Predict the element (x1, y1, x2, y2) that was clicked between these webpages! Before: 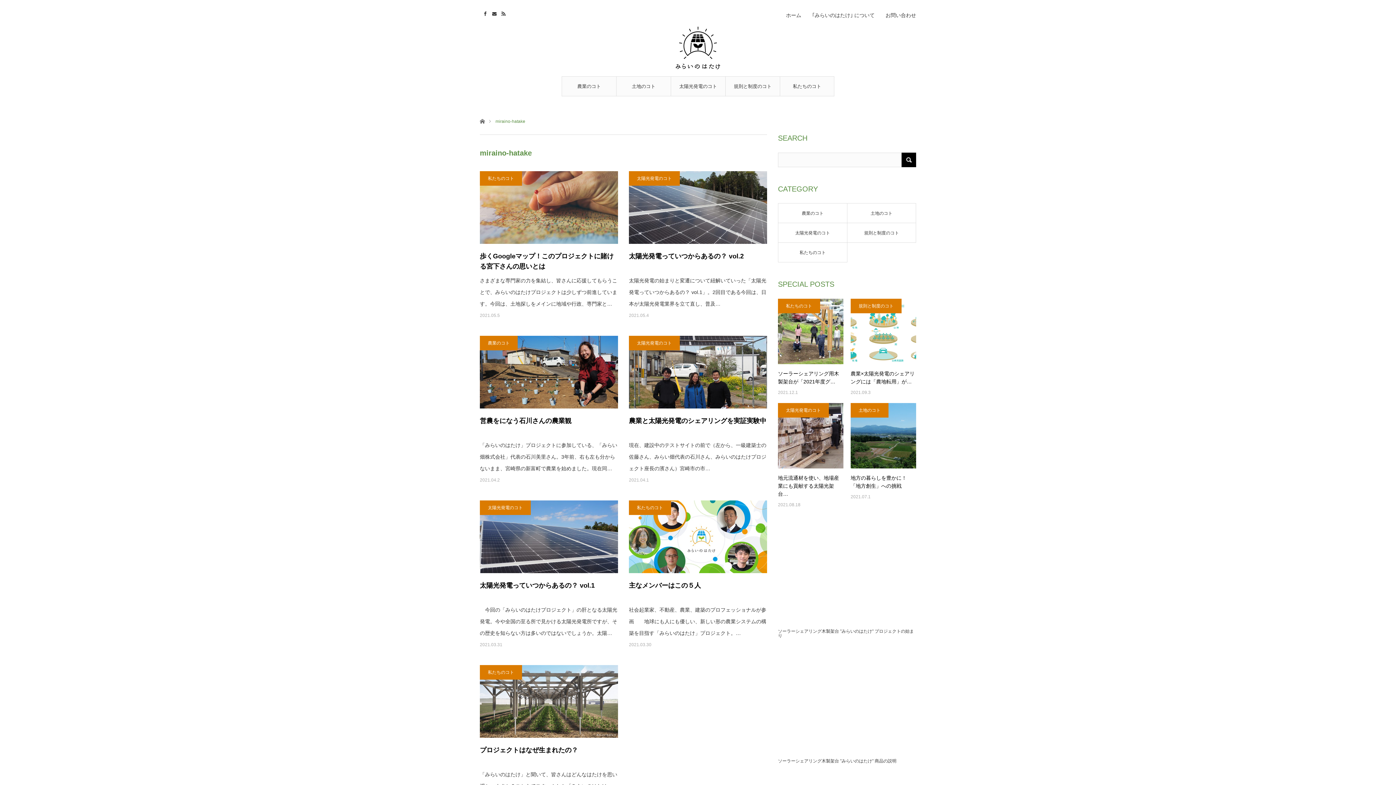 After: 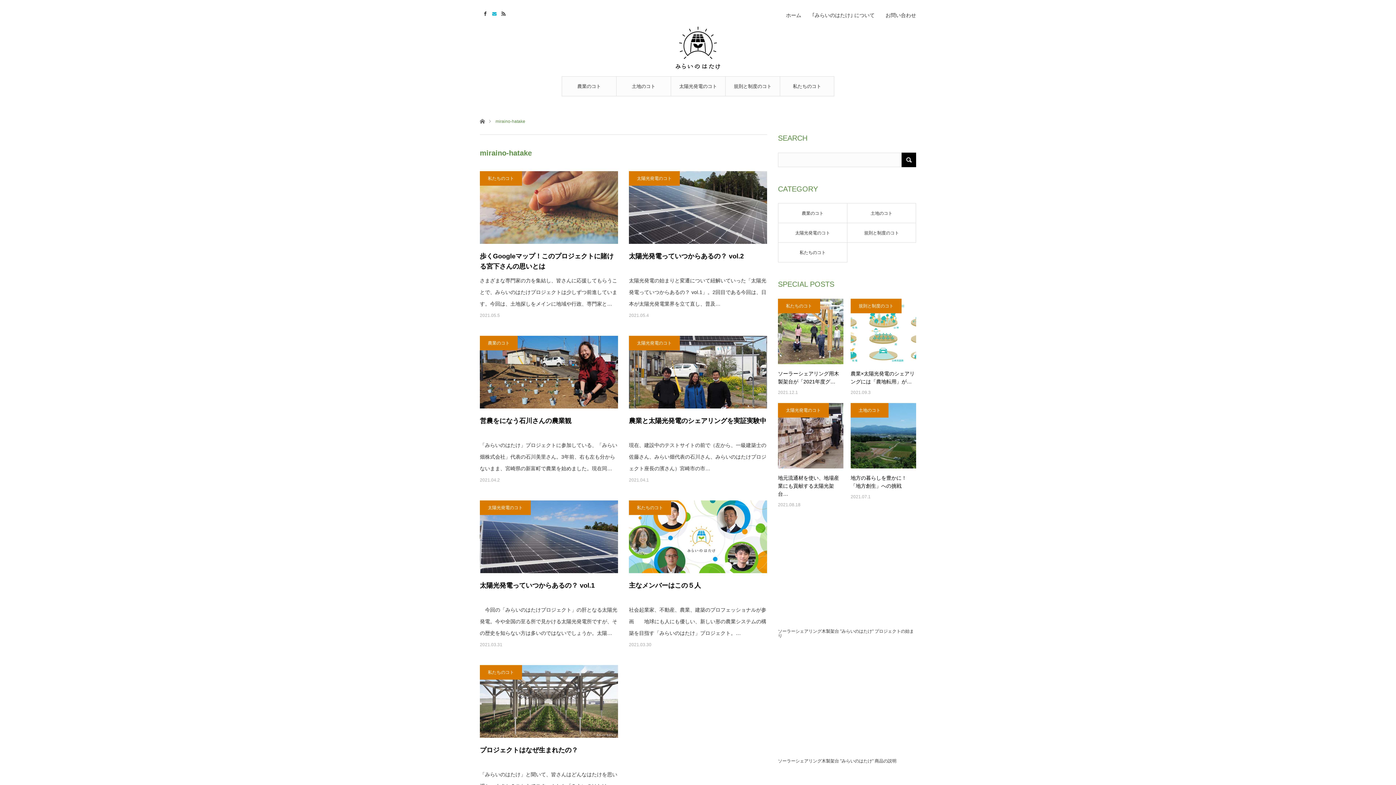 Action: bbox: (489, 7, 498, 18) label: Contact